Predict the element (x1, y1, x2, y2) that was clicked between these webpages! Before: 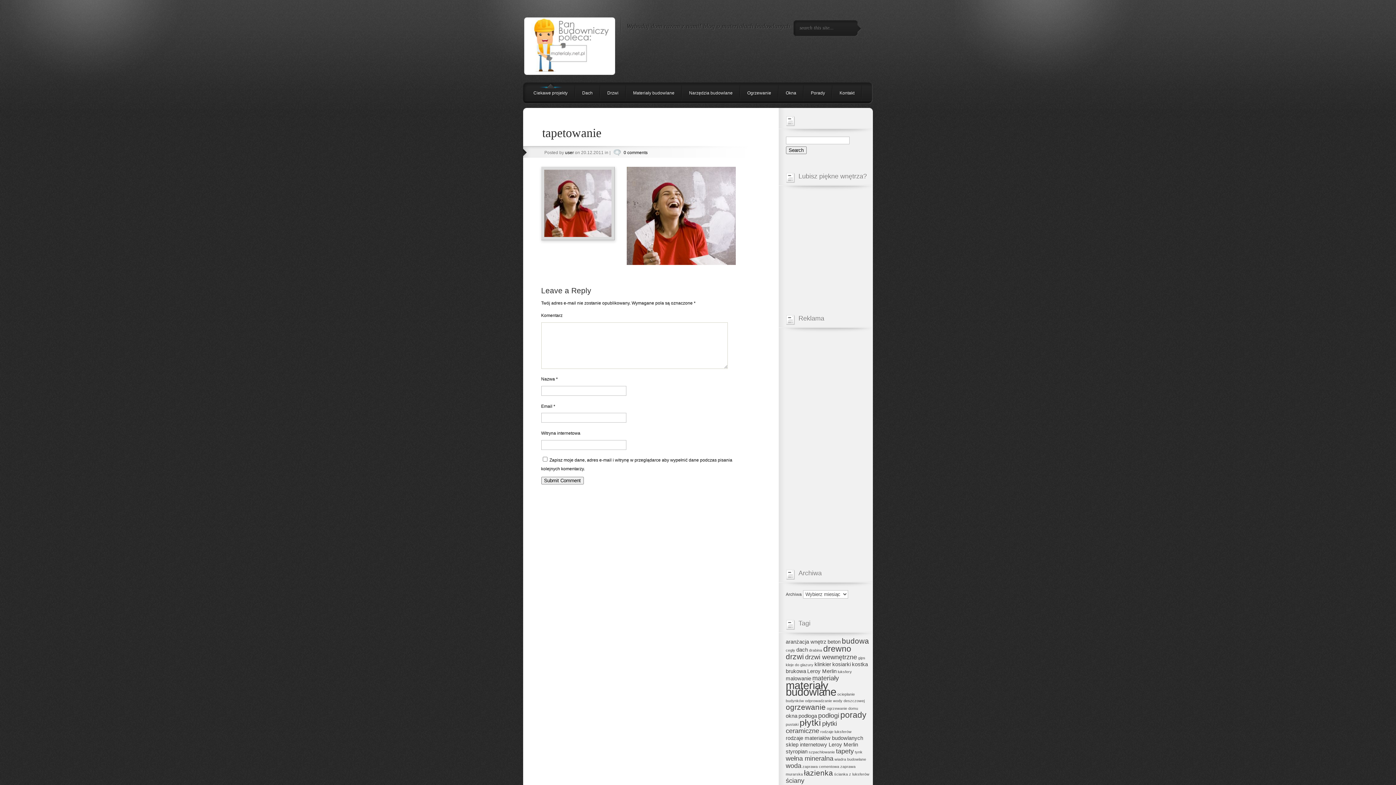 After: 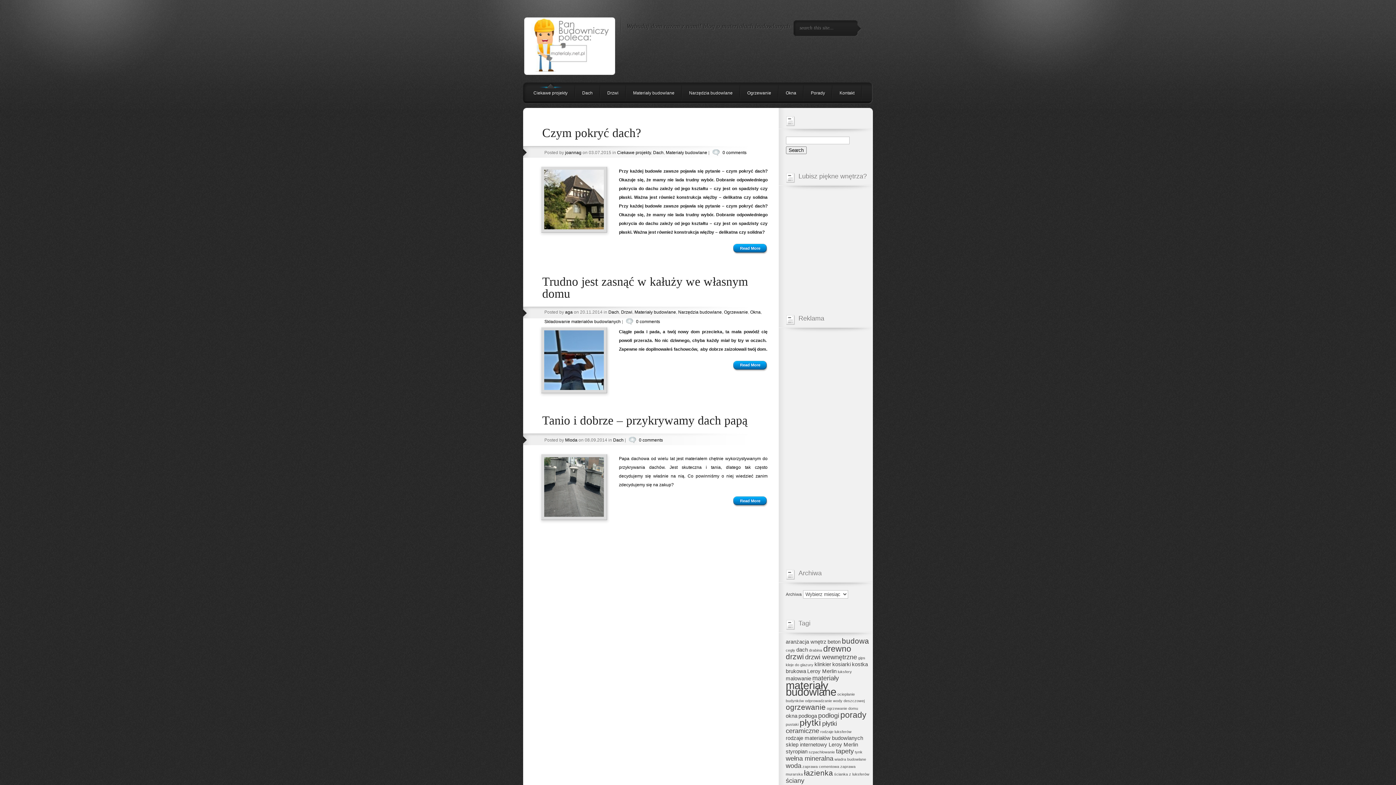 Action: bbox: (796, 647, 808, 652) label: dach (3 elementy)